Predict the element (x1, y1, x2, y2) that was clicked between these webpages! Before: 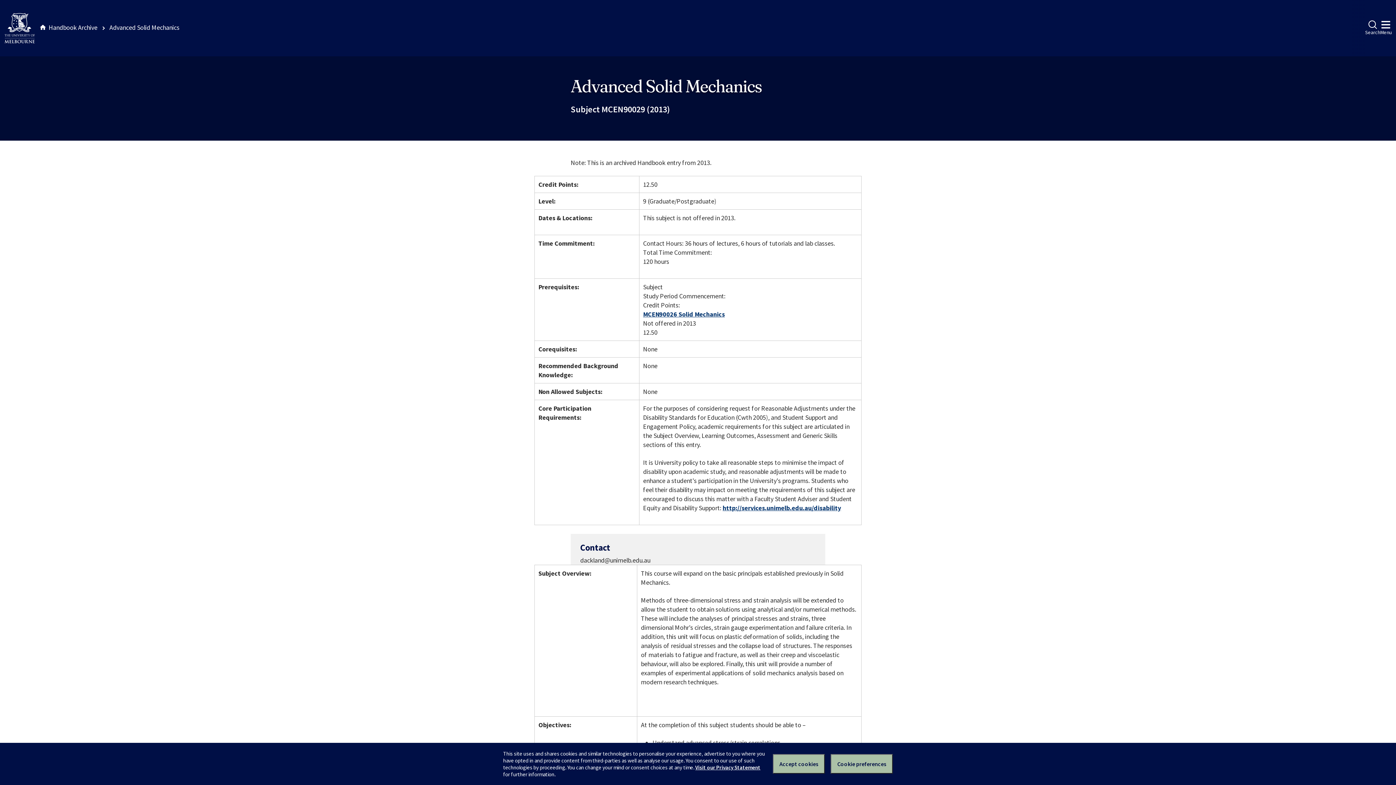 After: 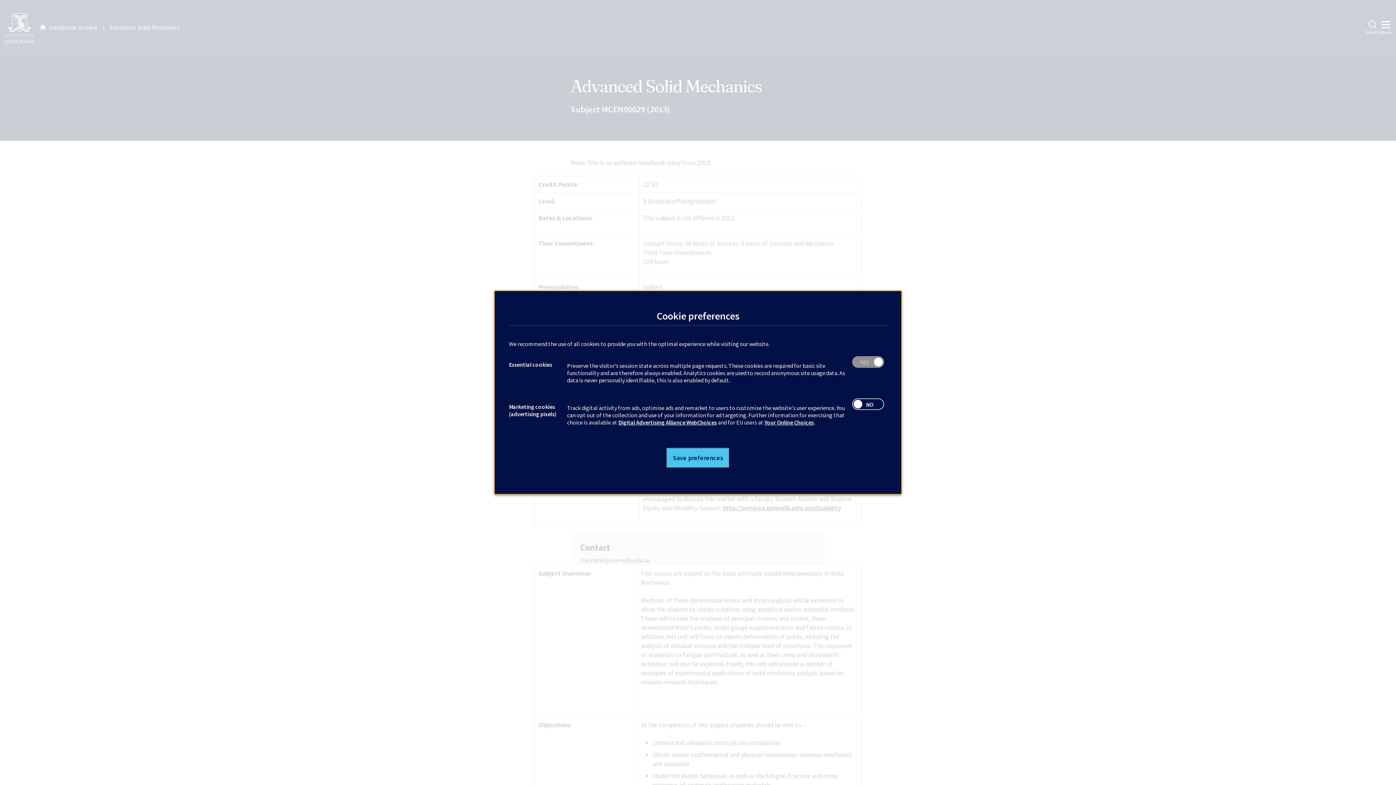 Action: bbox: (830, 754, 893, 774) label: Set your cookie preferences